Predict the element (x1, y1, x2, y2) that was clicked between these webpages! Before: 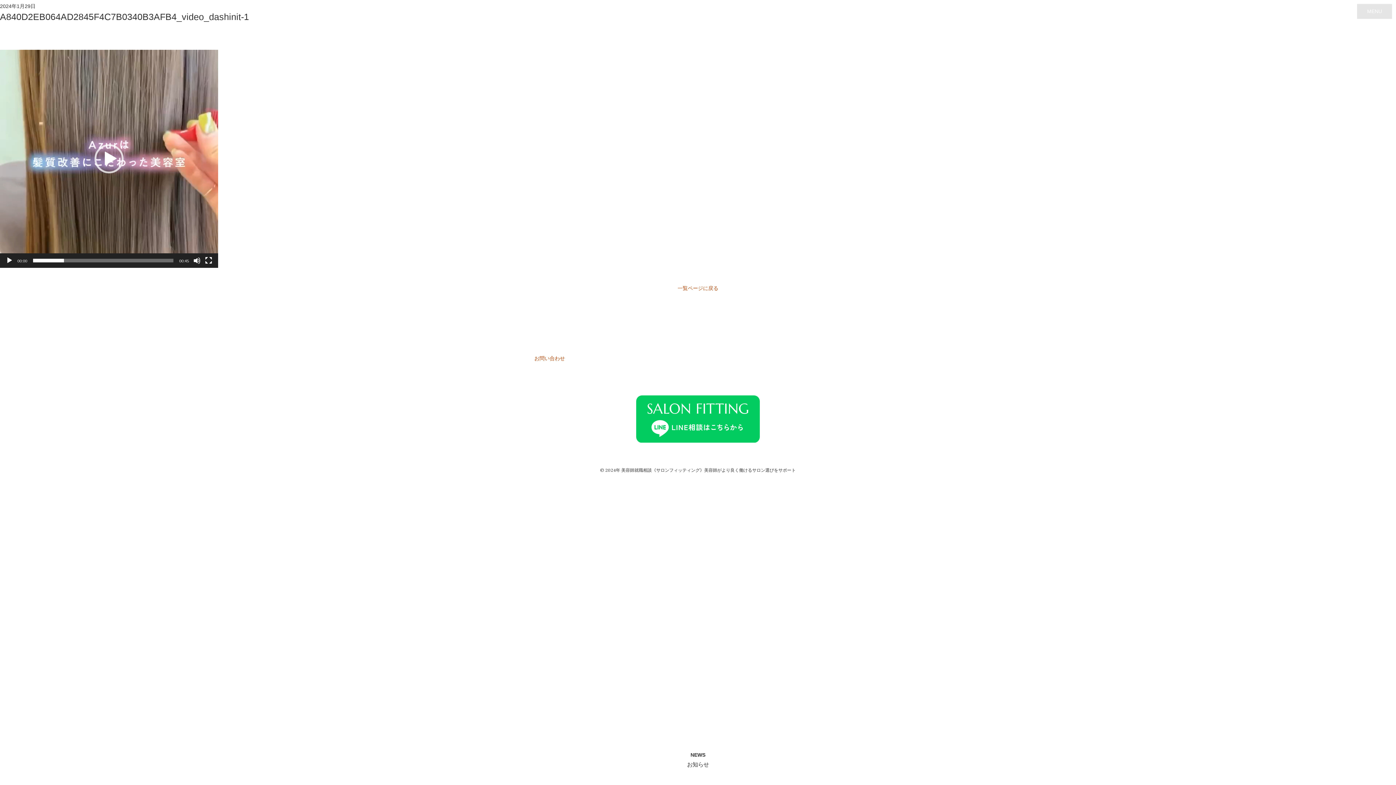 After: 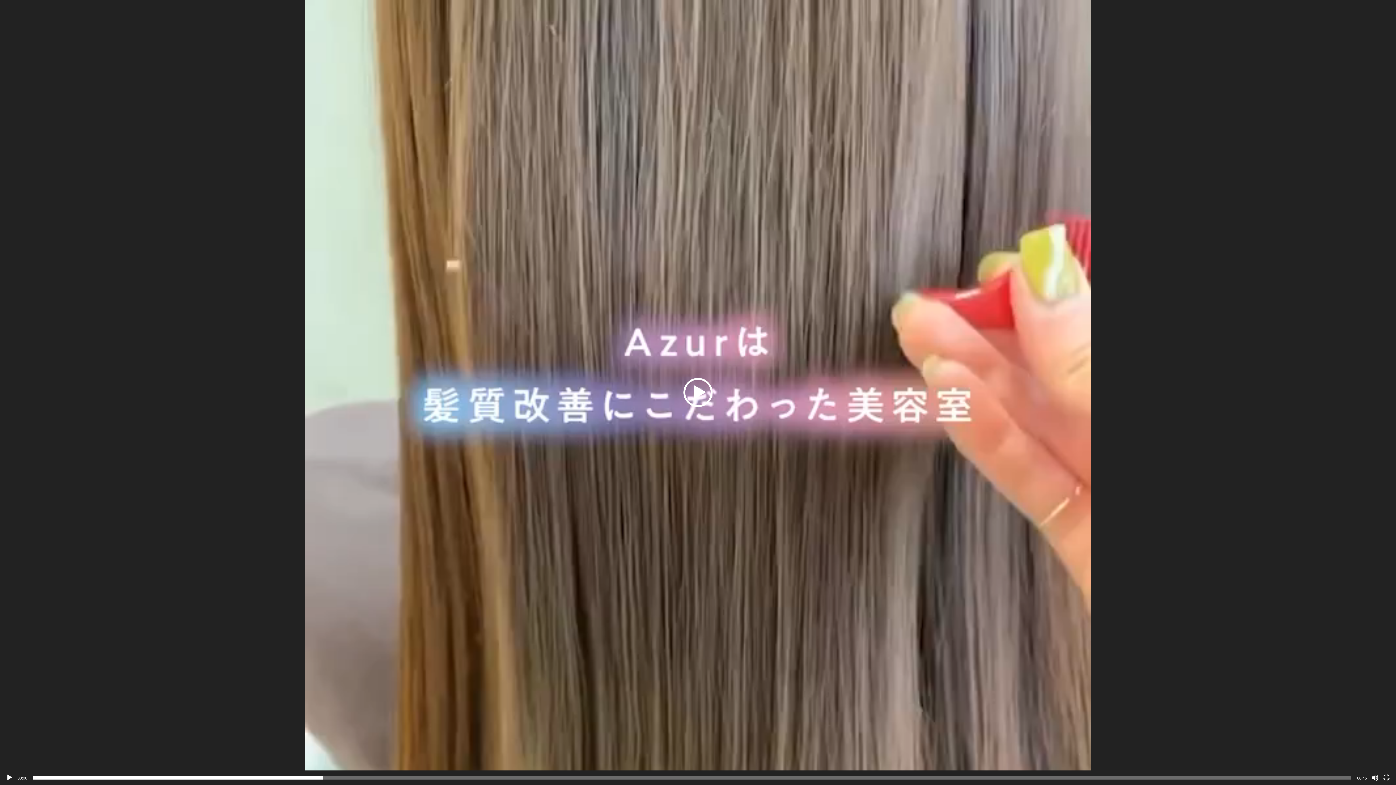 Action: bbox: (205, 257, 212, 264) label: フルスクリーン